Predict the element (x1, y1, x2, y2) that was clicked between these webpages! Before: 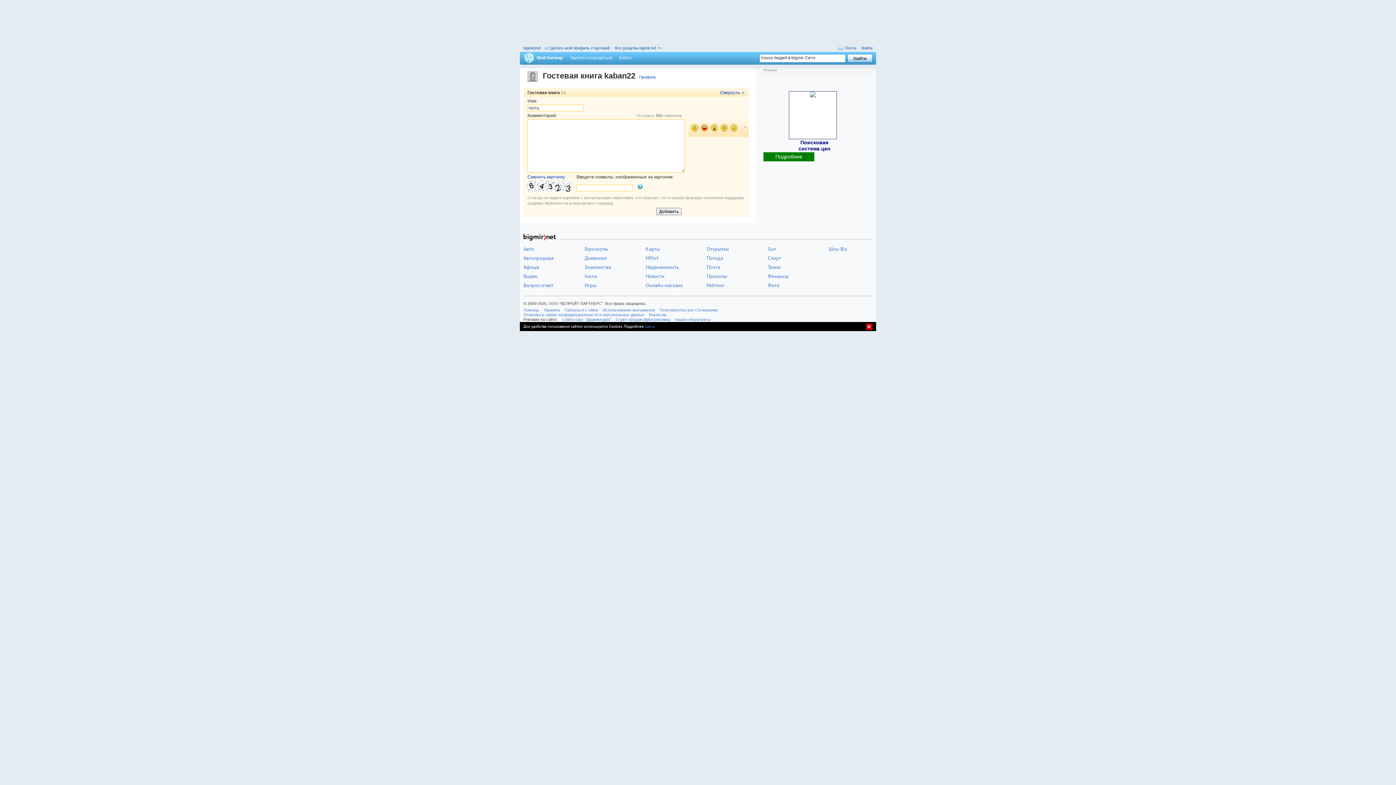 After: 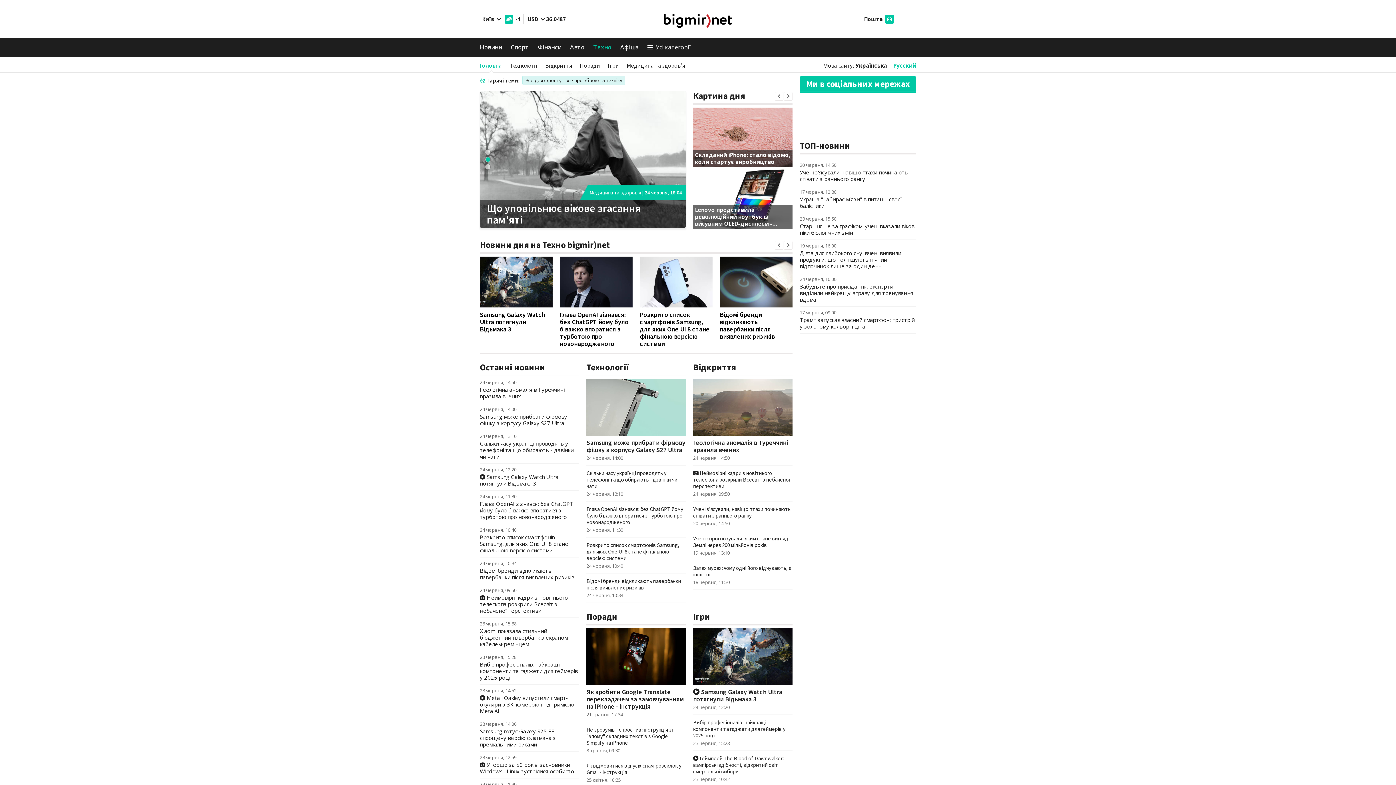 Action: label: Техно bbox: (768, 264, 781, 270)